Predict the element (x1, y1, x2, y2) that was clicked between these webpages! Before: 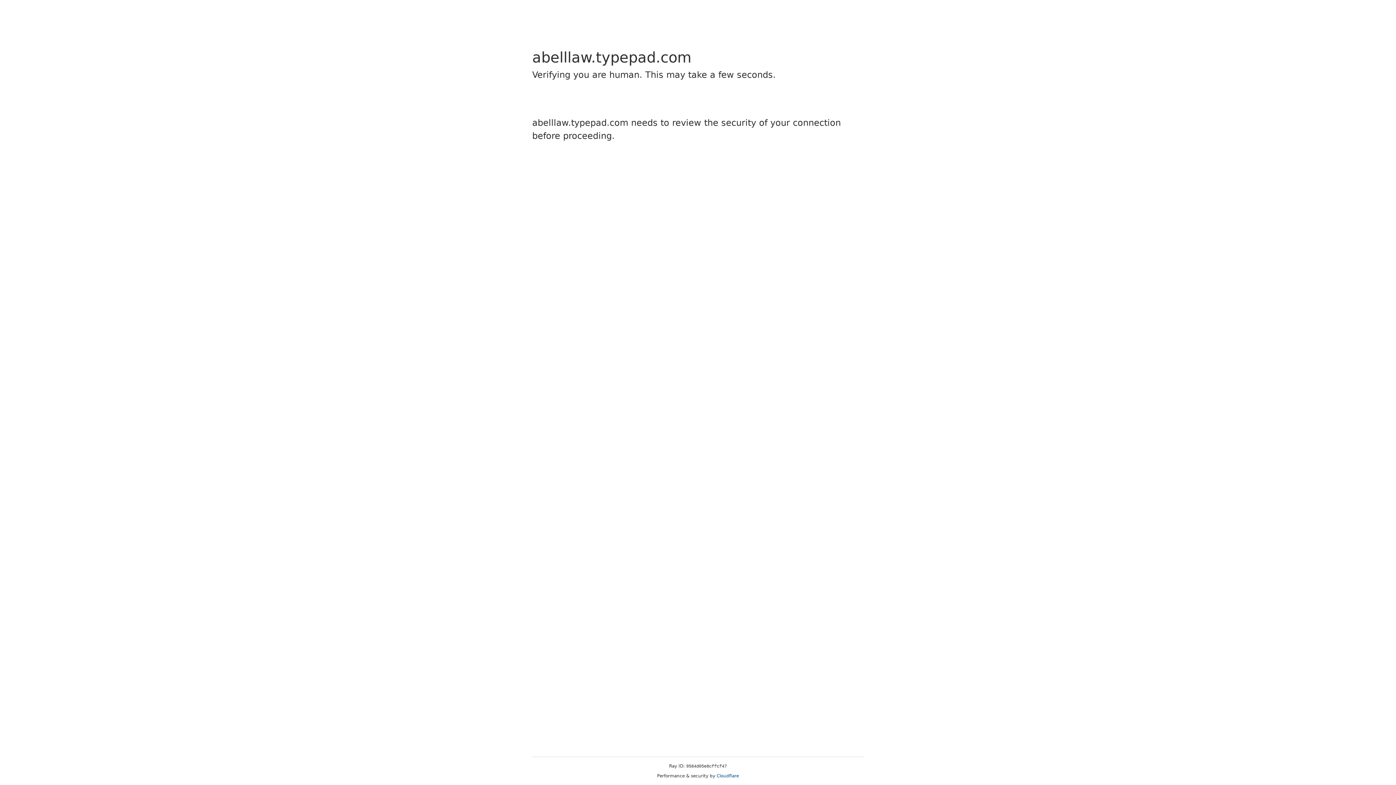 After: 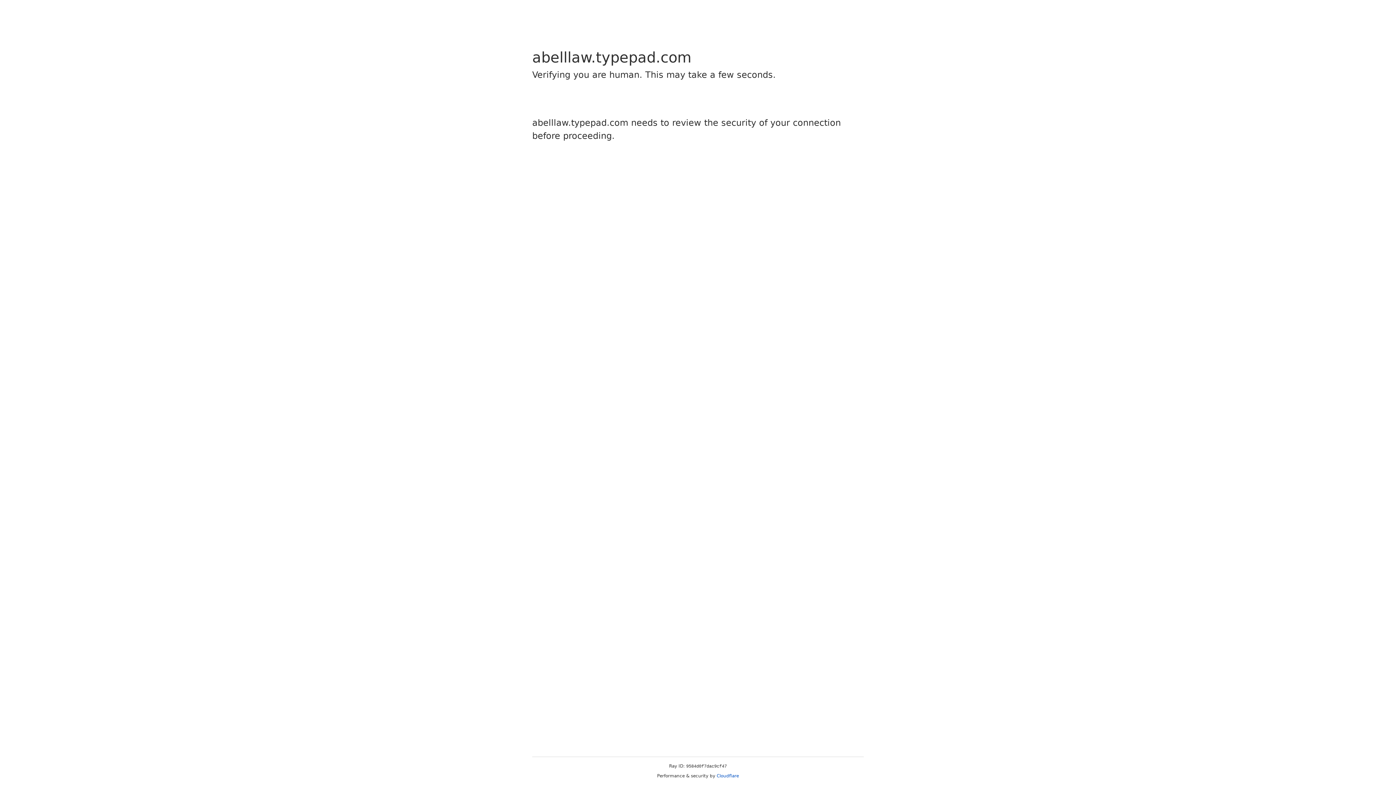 Action: bbox: (716, 773, 739, 778) label: Cloudflare